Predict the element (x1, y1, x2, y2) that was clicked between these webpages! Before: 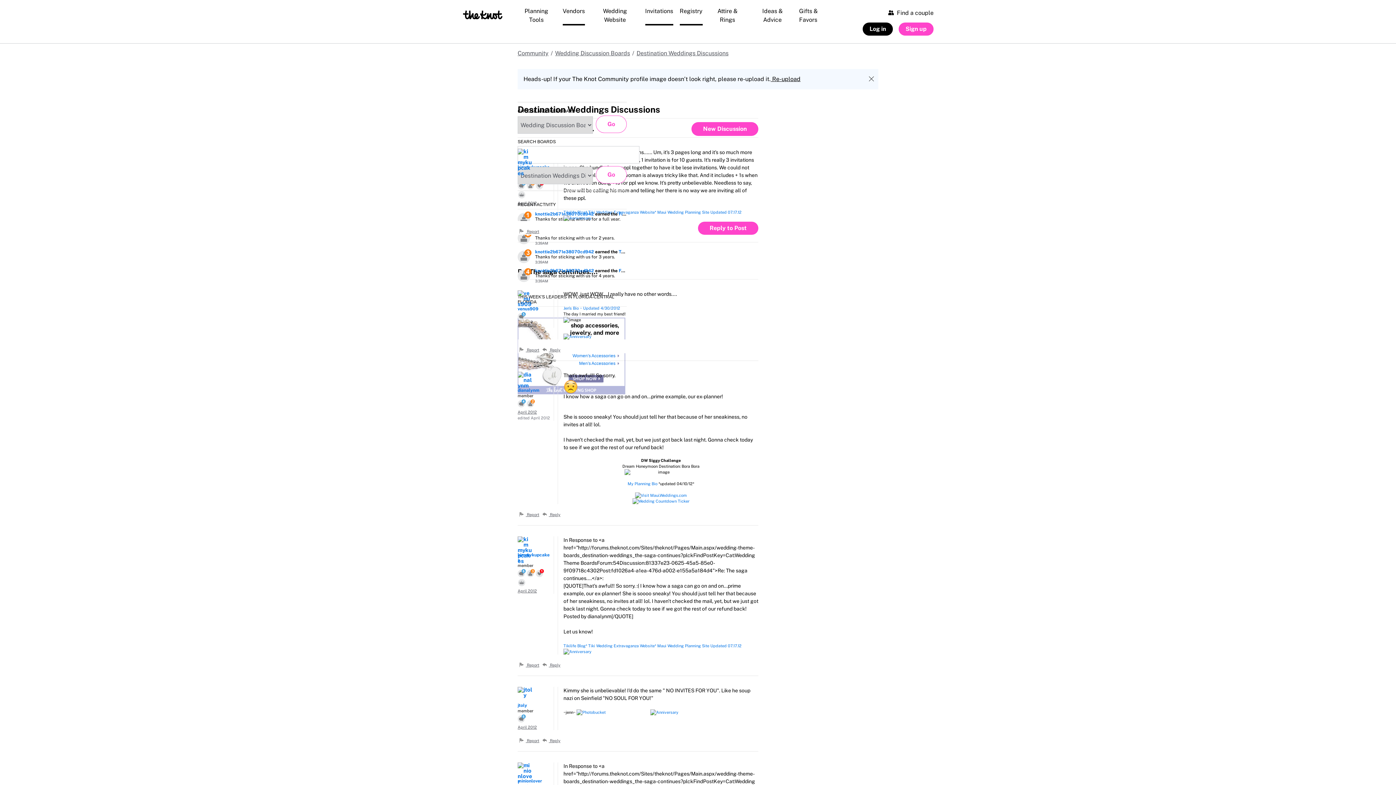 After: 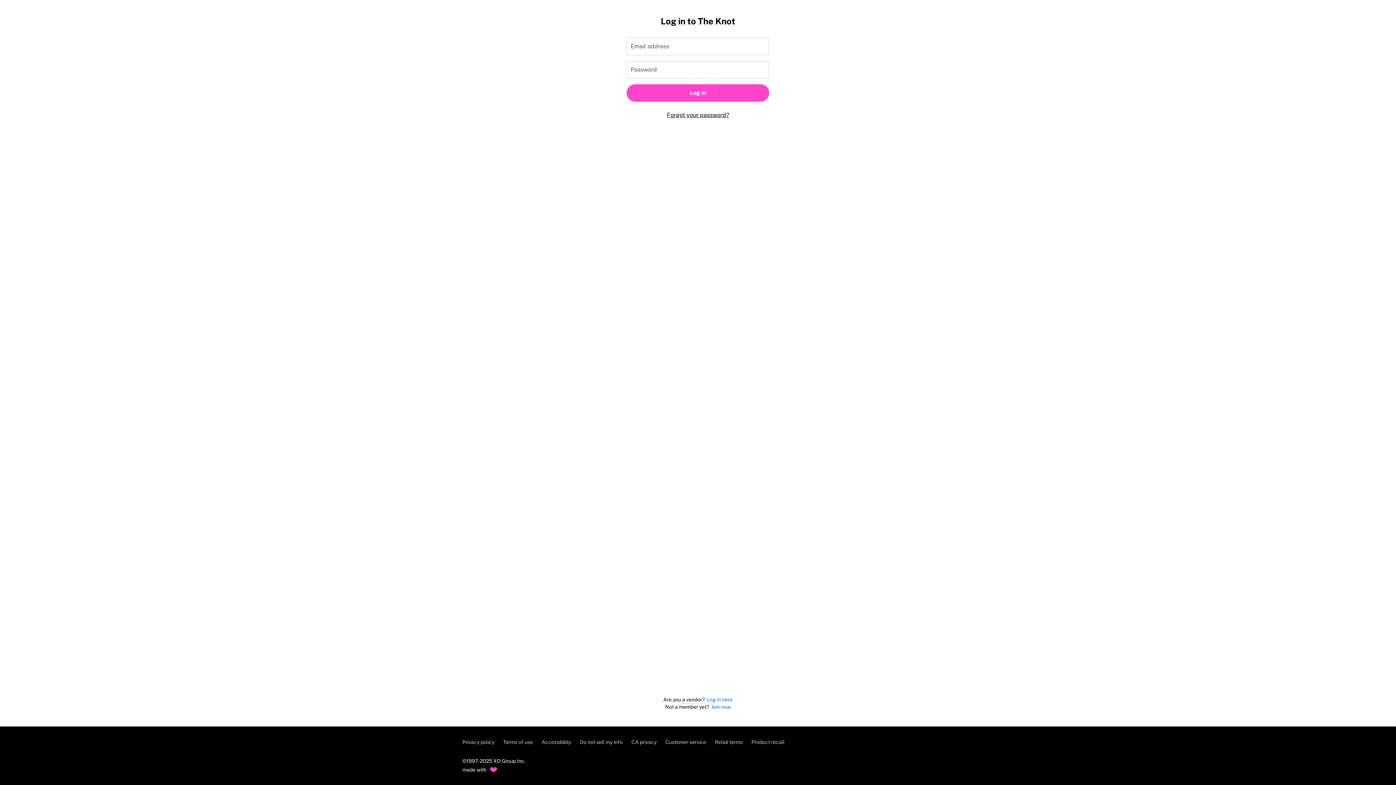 Action: label:  Reply bbox: (541, 662, 560, 668)